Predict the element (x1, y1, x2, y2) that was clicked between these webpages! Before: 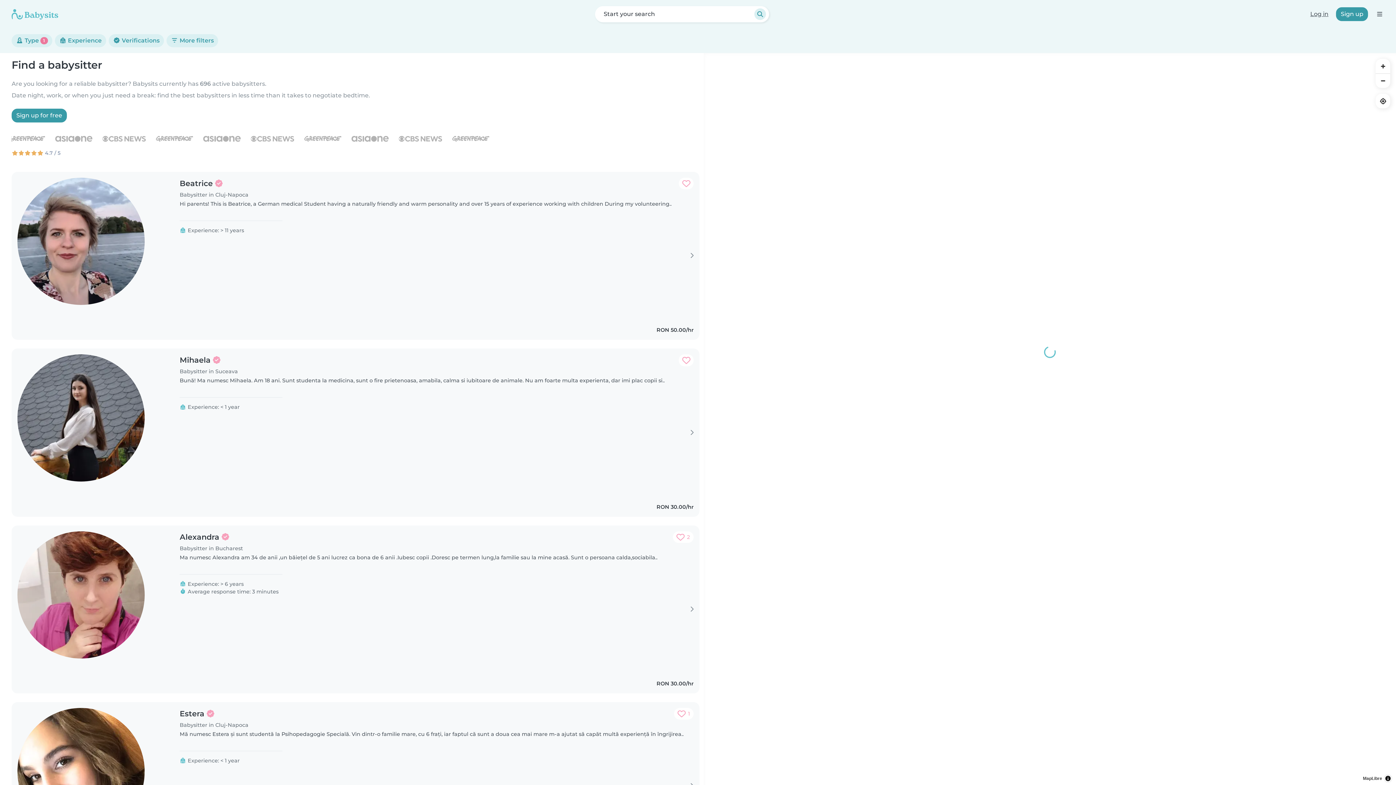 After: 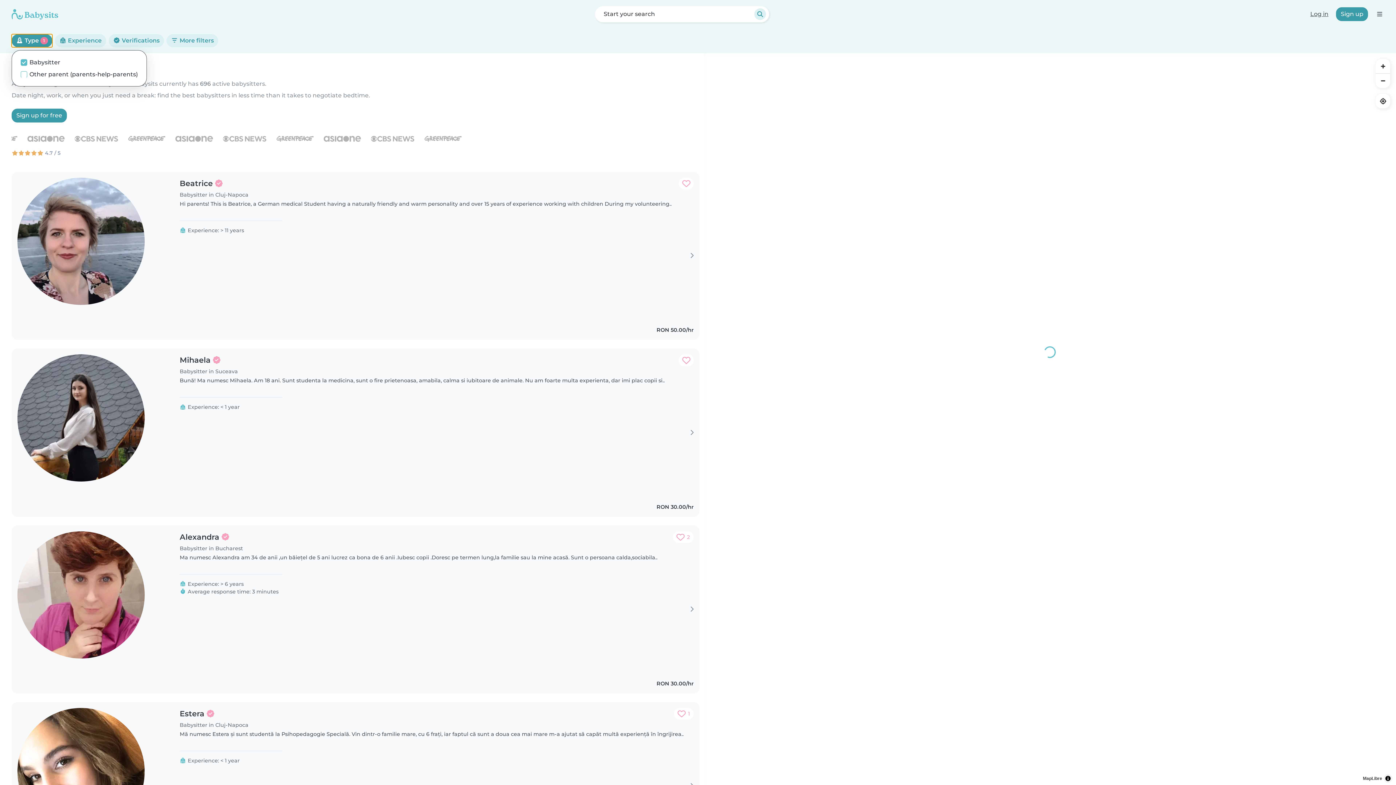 Action: label:  Type 1 bbox: (11, 34, 52, 47)